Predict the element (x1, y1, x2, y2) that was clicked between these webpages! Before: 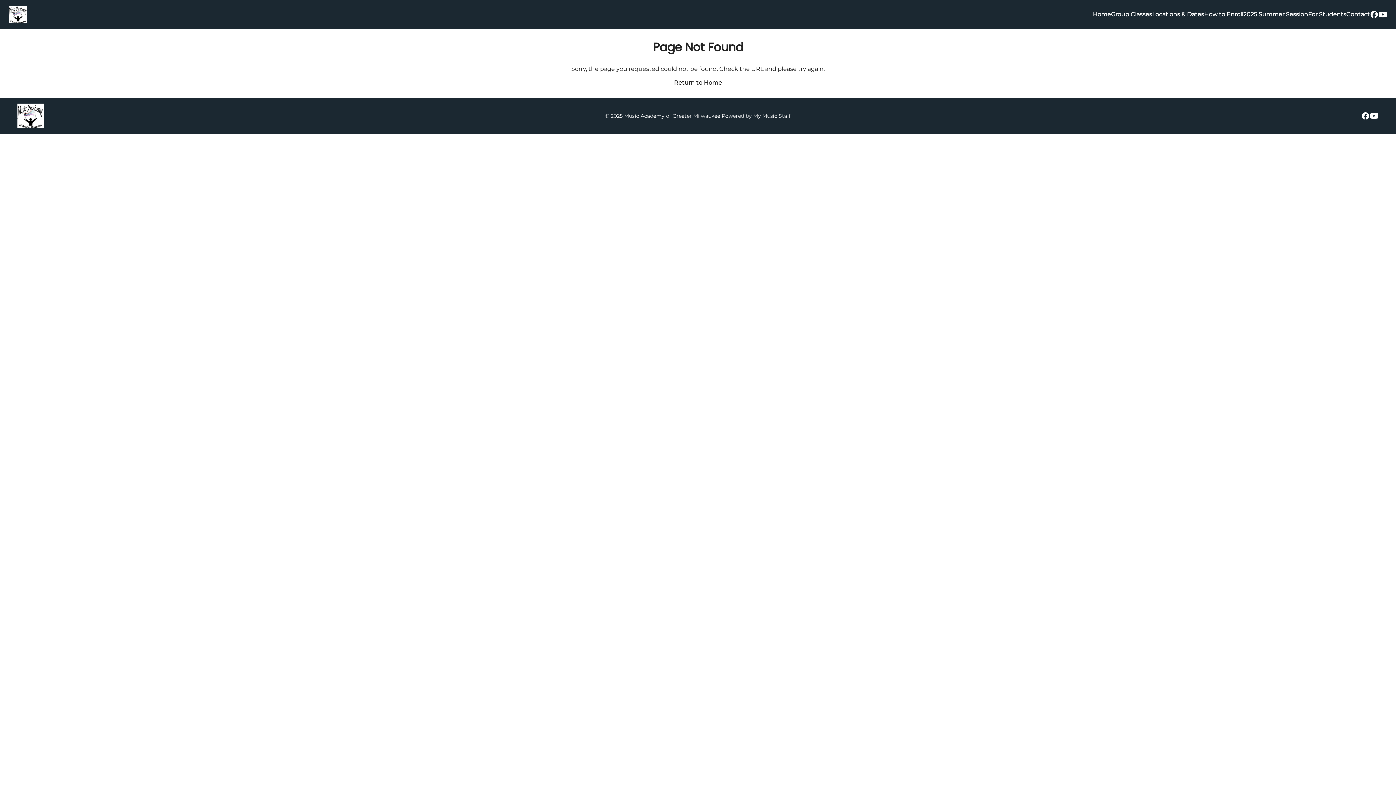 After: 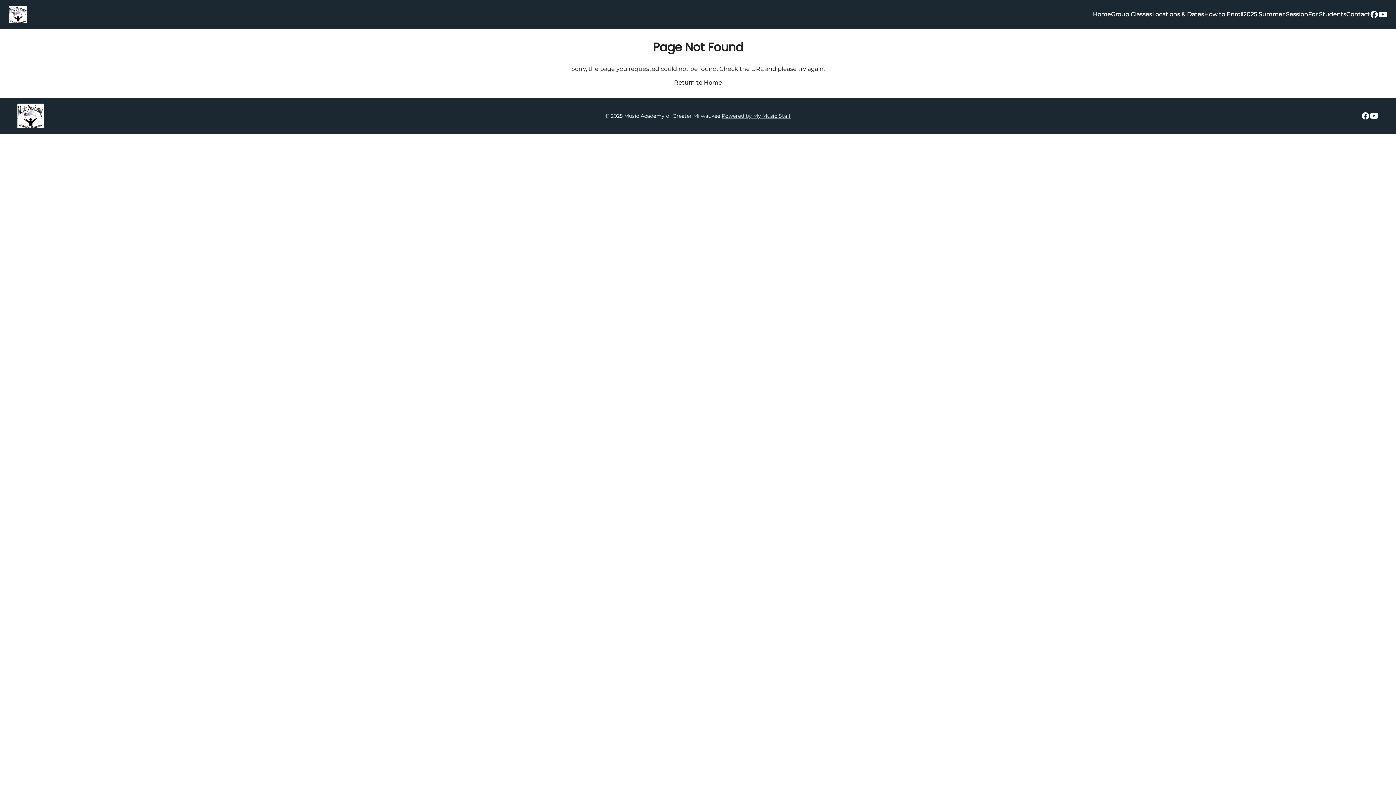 Action: label: Powered by My Music Staff bbox: (721, 112, 790, 119)